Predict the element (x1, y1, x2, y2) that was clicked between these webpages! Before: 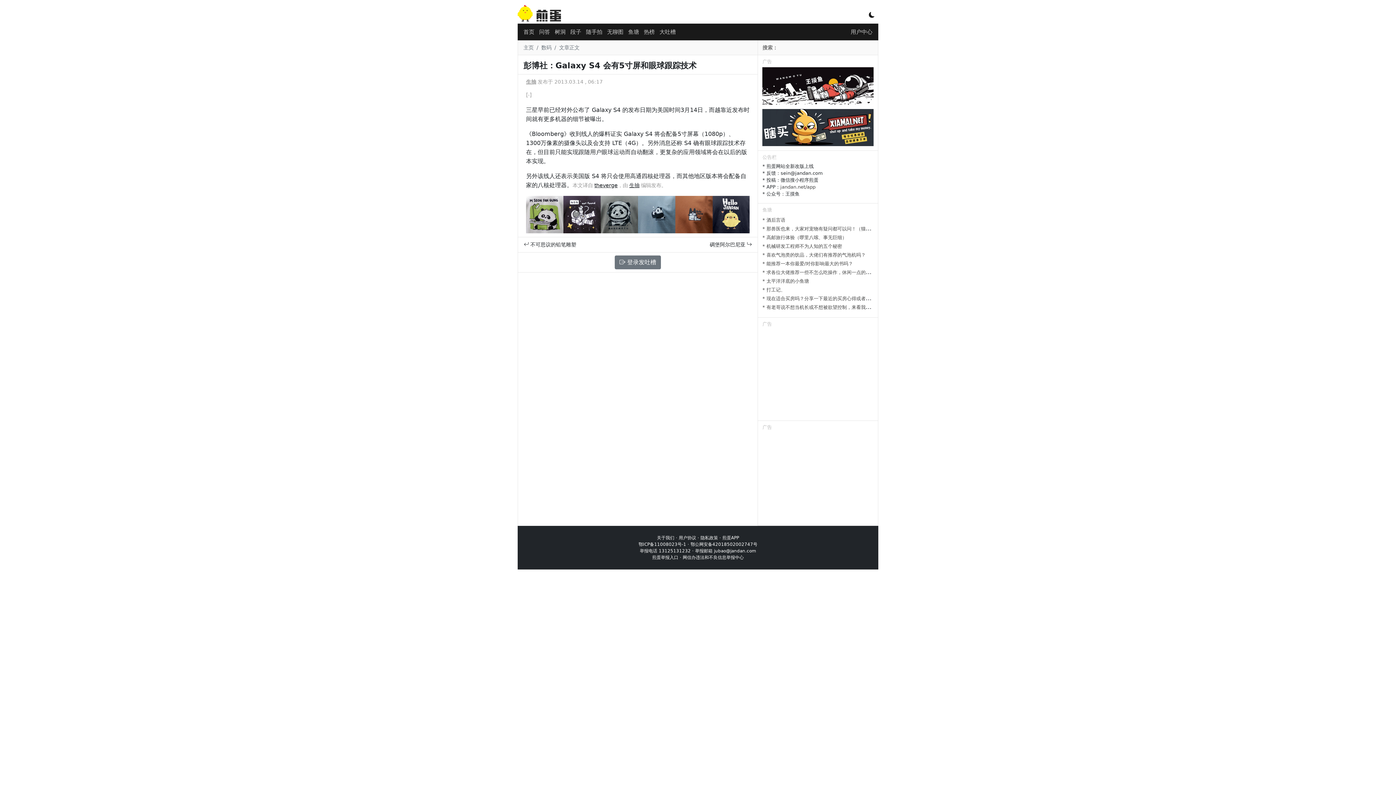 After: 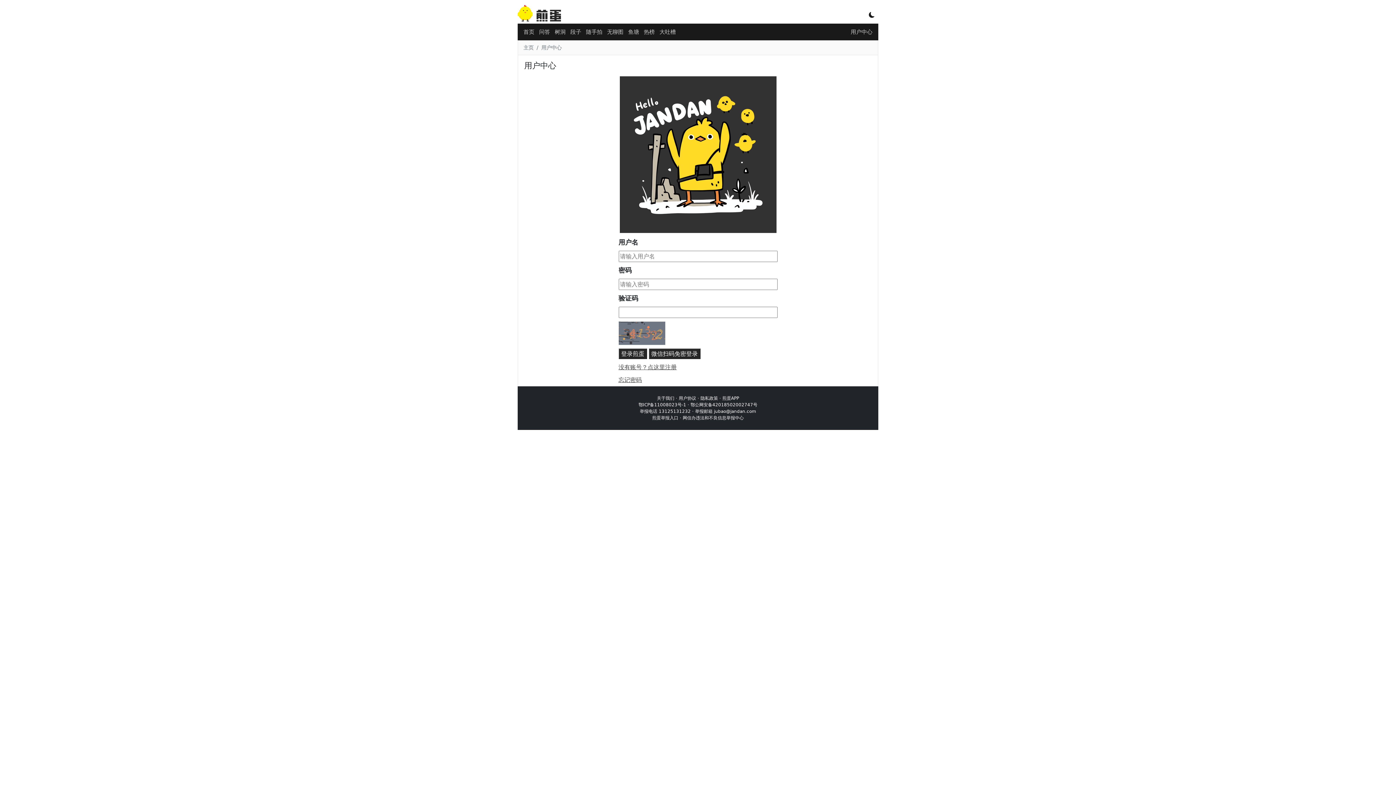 Action: bbox: (614, 255, 661, 269) label:  登录发吐槽